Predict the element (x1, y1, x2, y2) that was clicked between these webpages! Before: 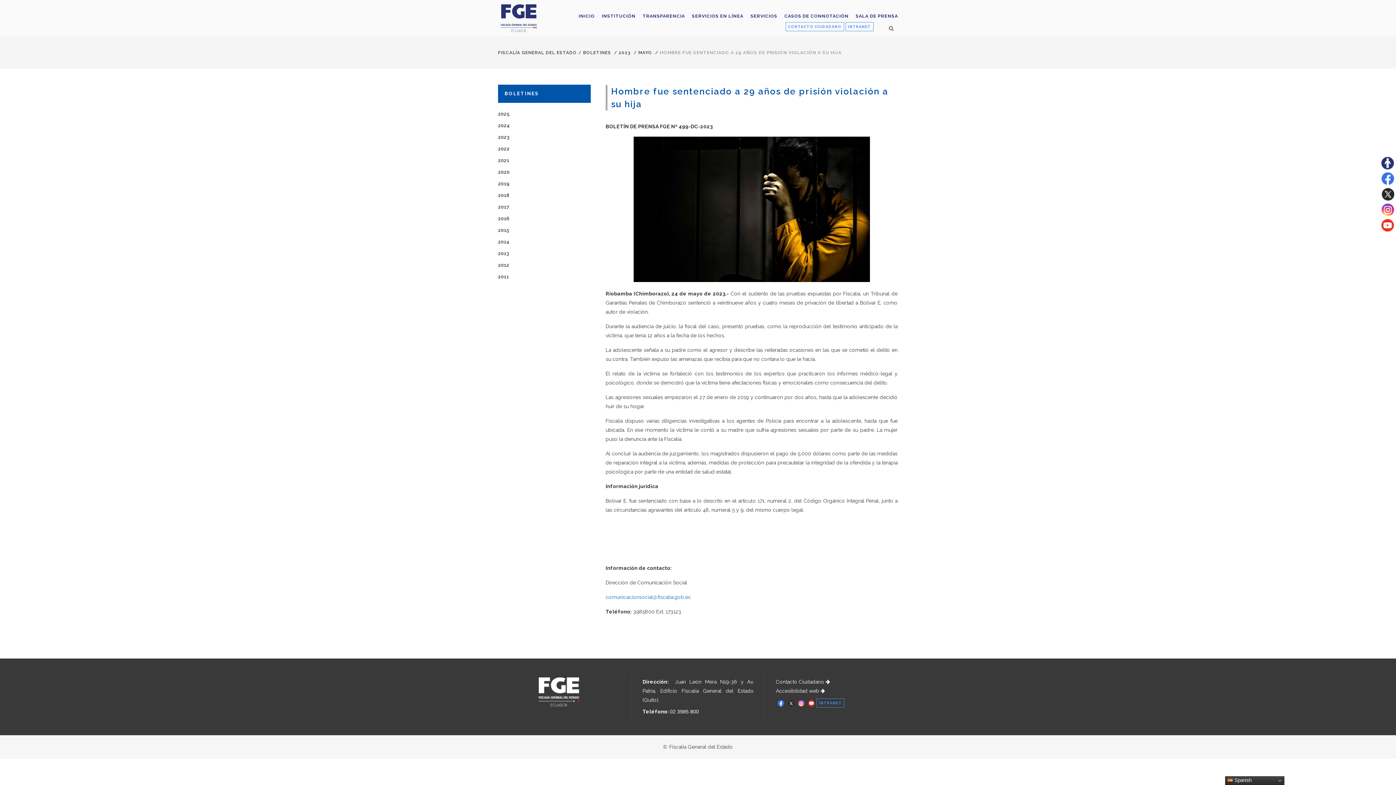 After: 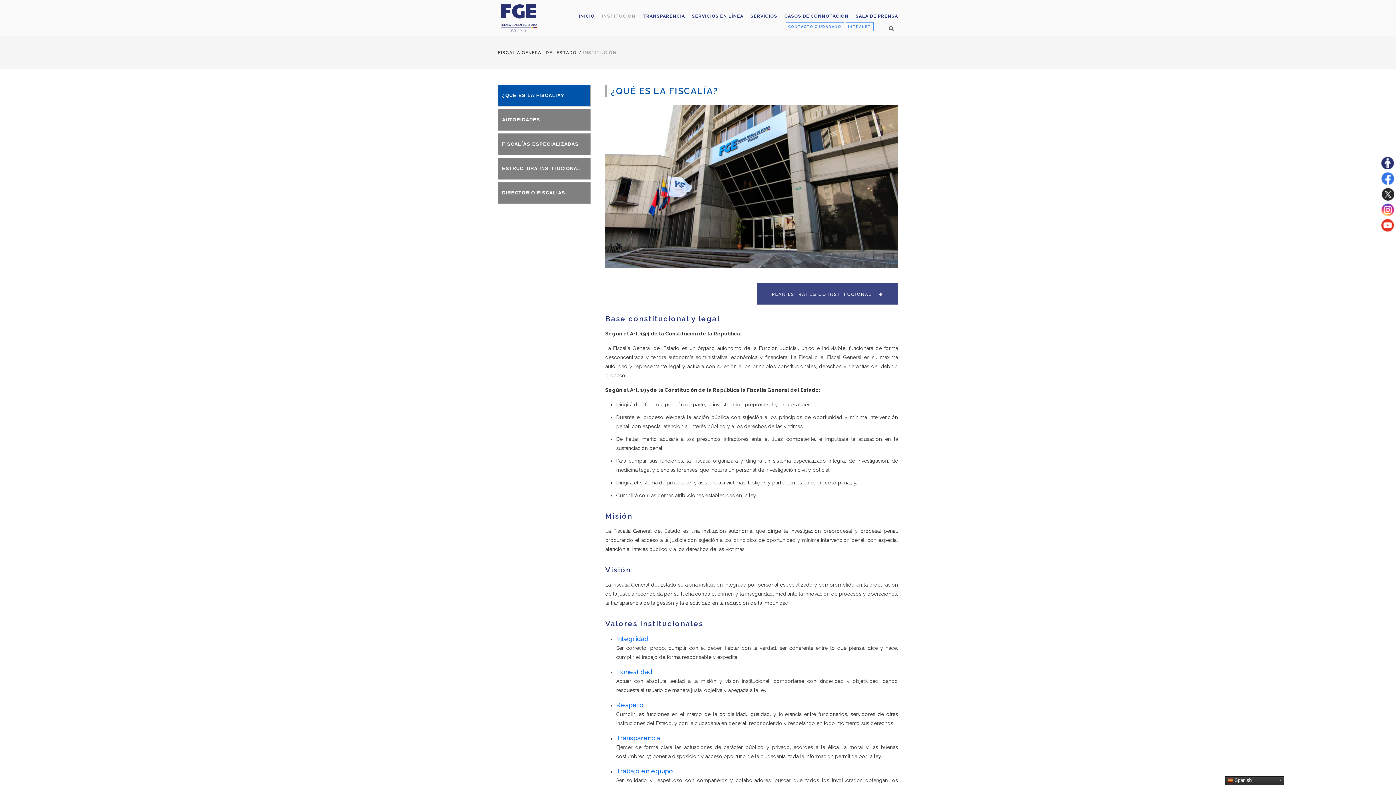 Action: bbox: (594, 0, 635, 32) label: INSTITUCIÓN